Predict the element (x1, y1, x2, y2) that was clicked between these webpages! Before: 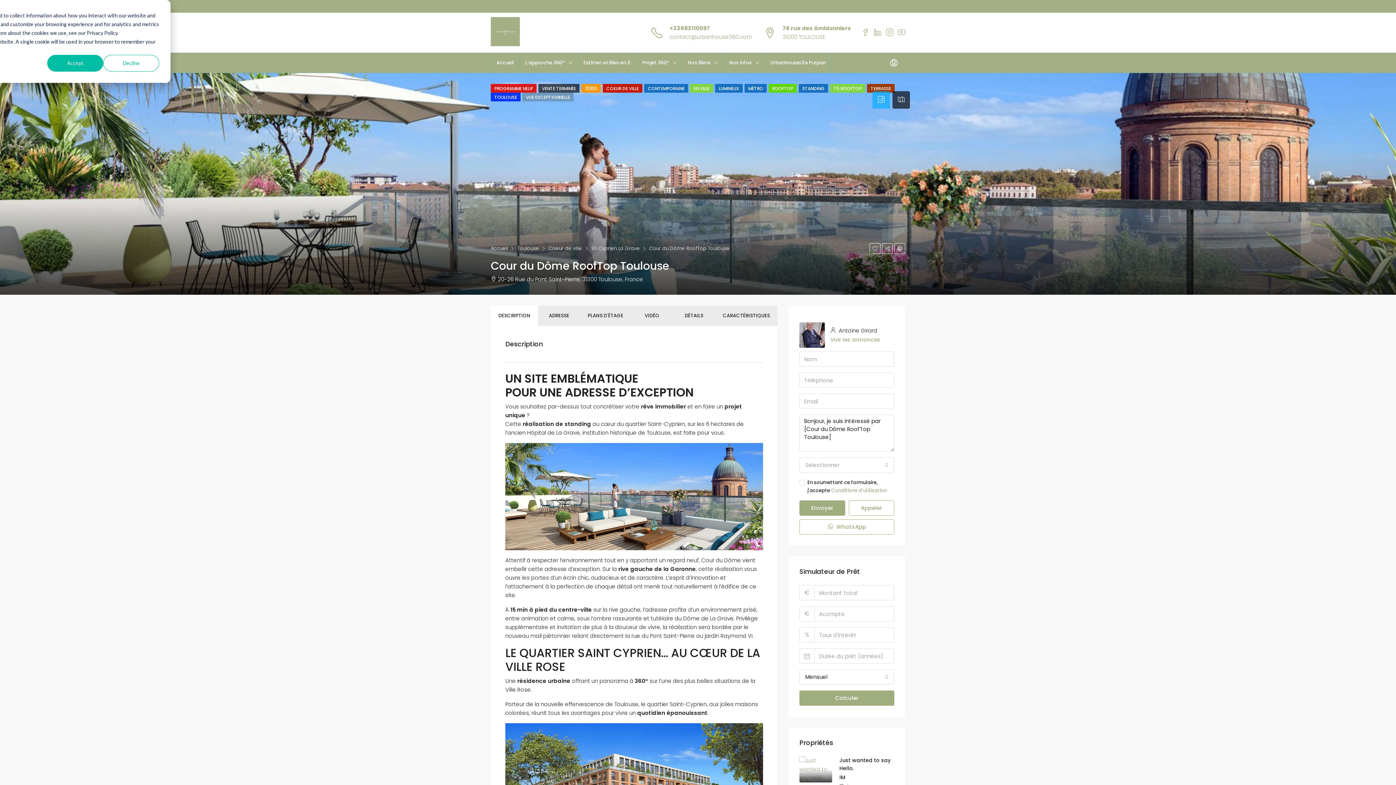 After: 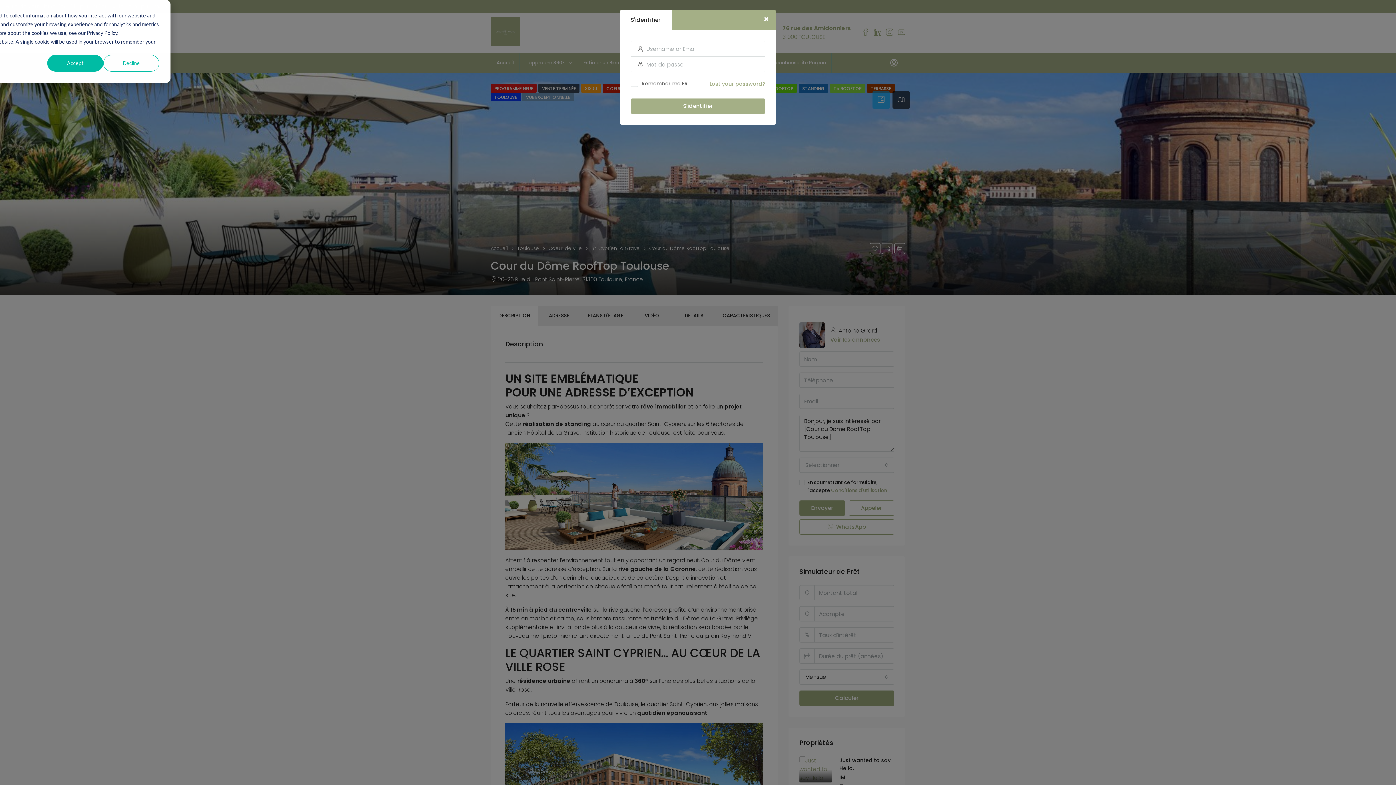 Action: bbox: (886, 55, 901, 70)